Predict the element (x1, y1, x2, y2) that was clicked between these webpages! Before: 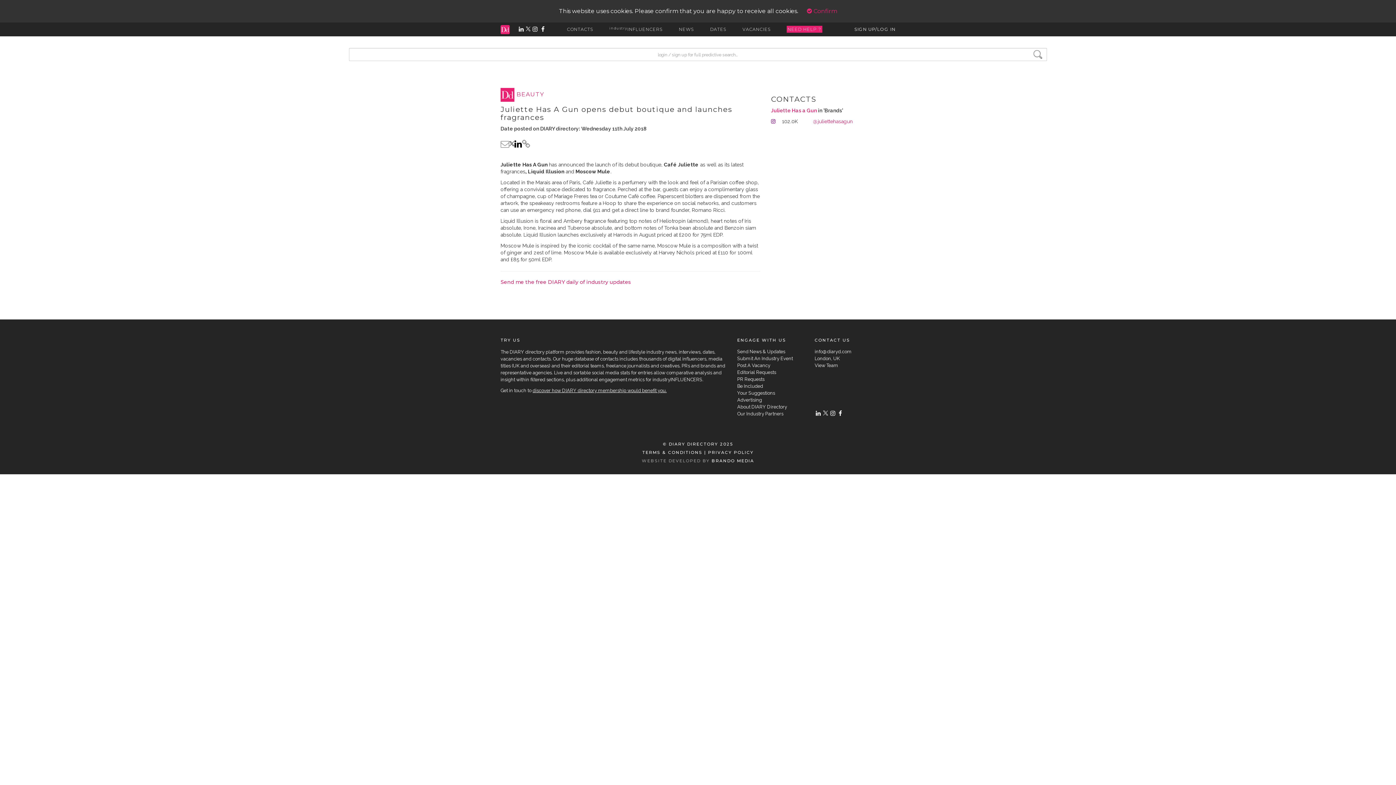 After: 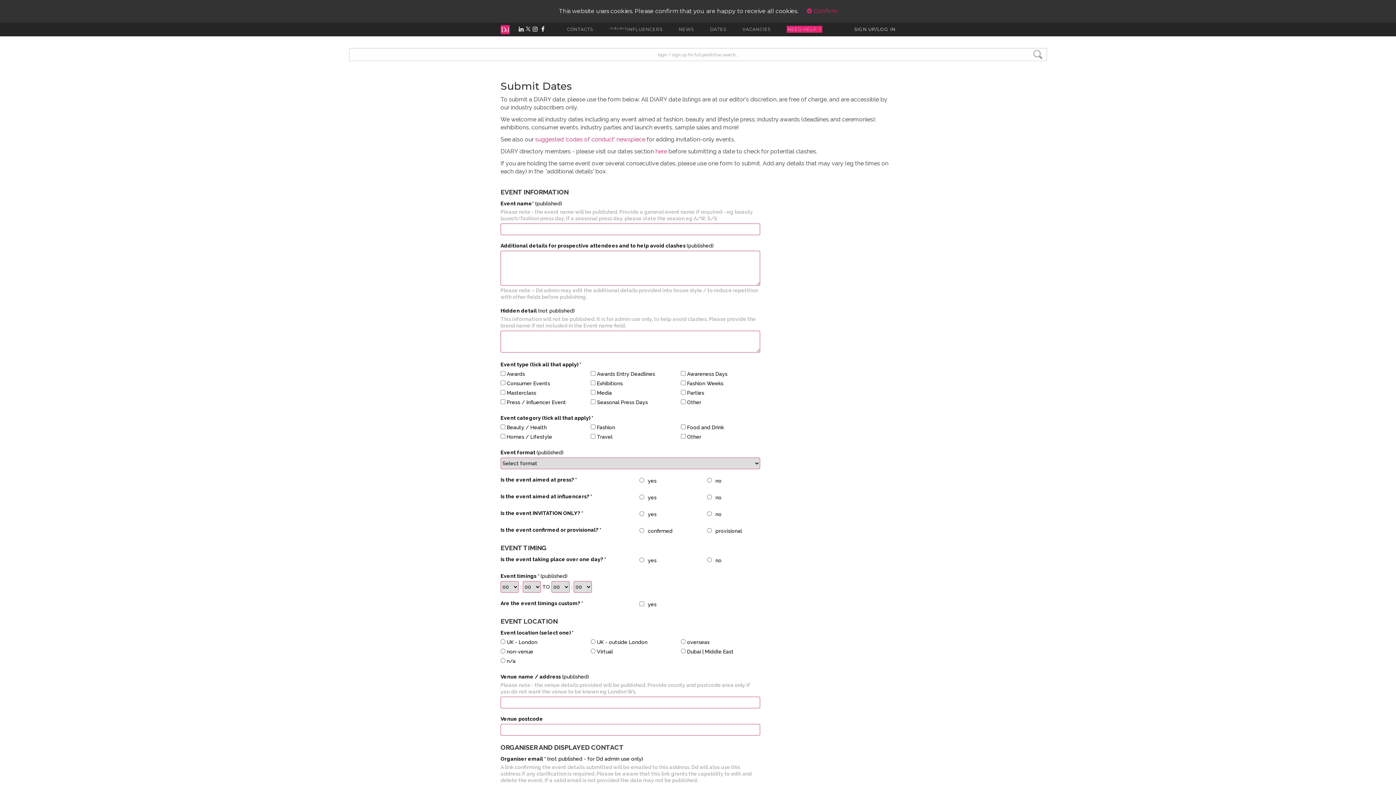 Action: bbox: (737, 355, 793, 361) label: Submit An Industry Event